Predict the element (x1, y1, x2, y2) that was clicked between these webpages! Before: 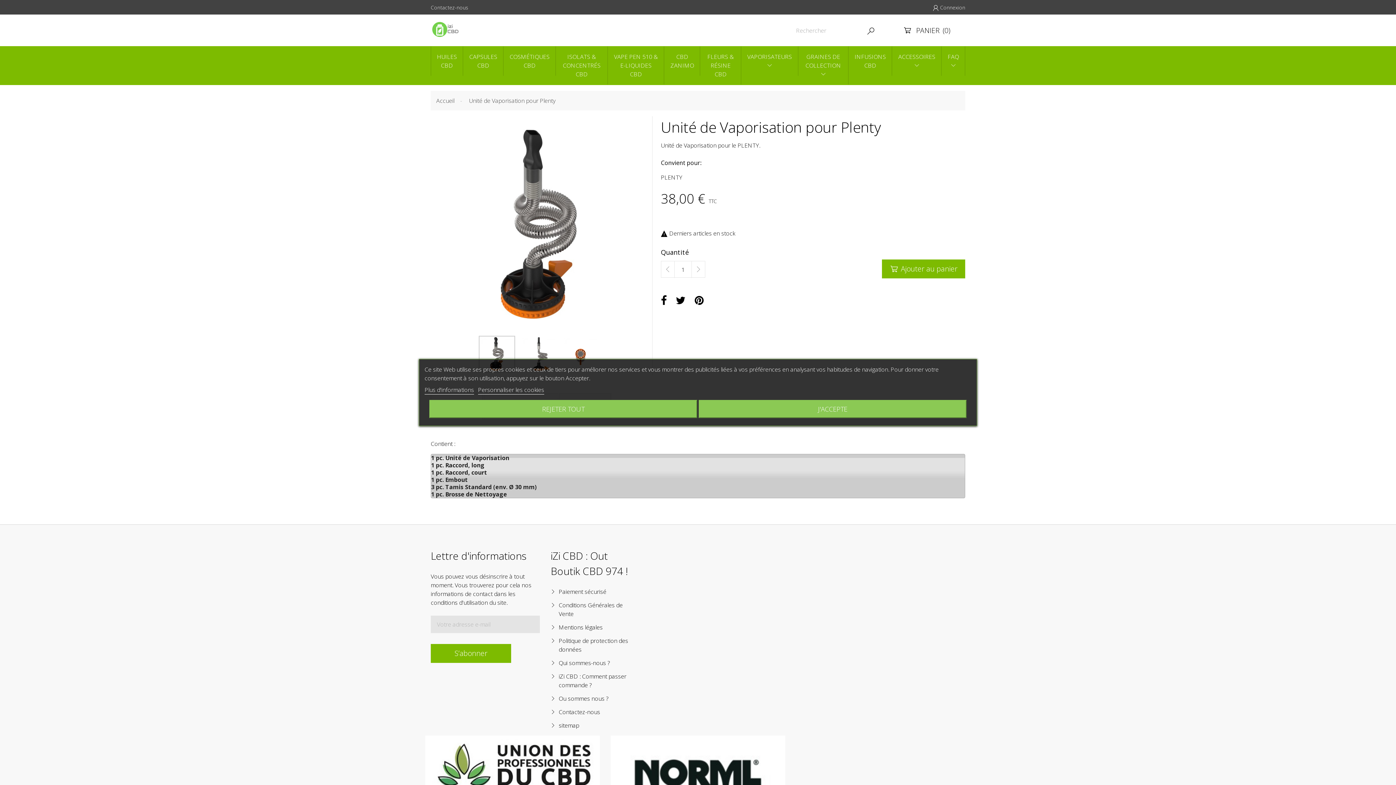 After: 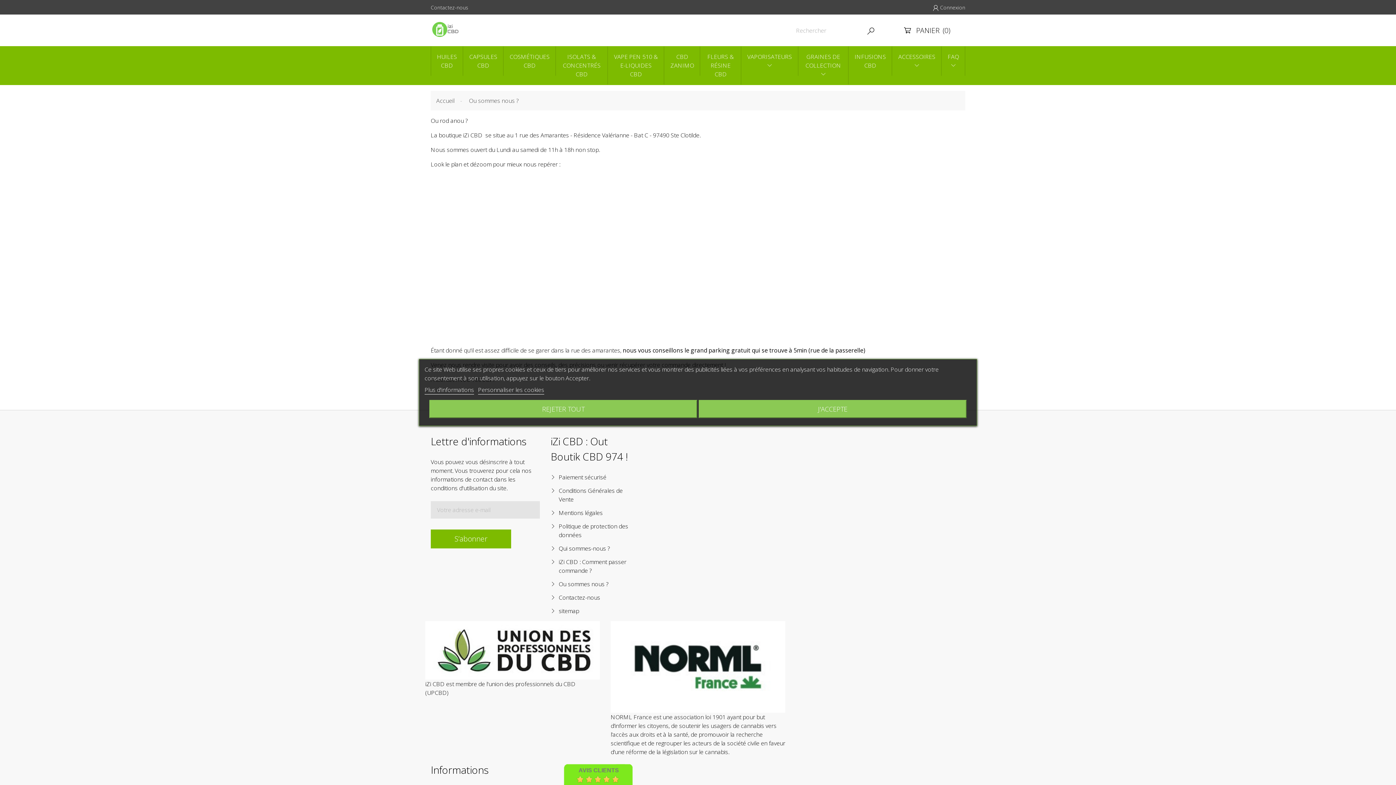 Action: bbox: (550, 694, 608, 703) label: Ou sommes nous ?